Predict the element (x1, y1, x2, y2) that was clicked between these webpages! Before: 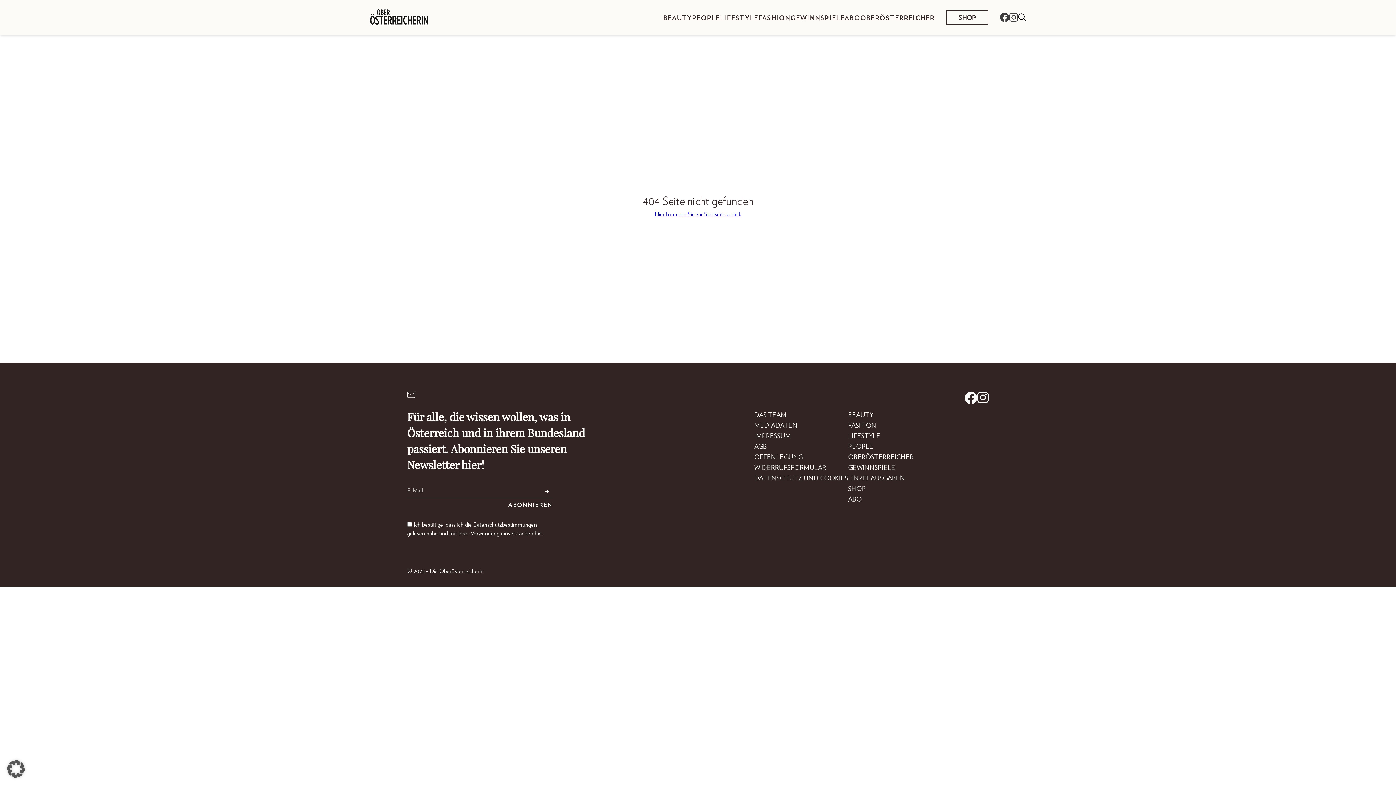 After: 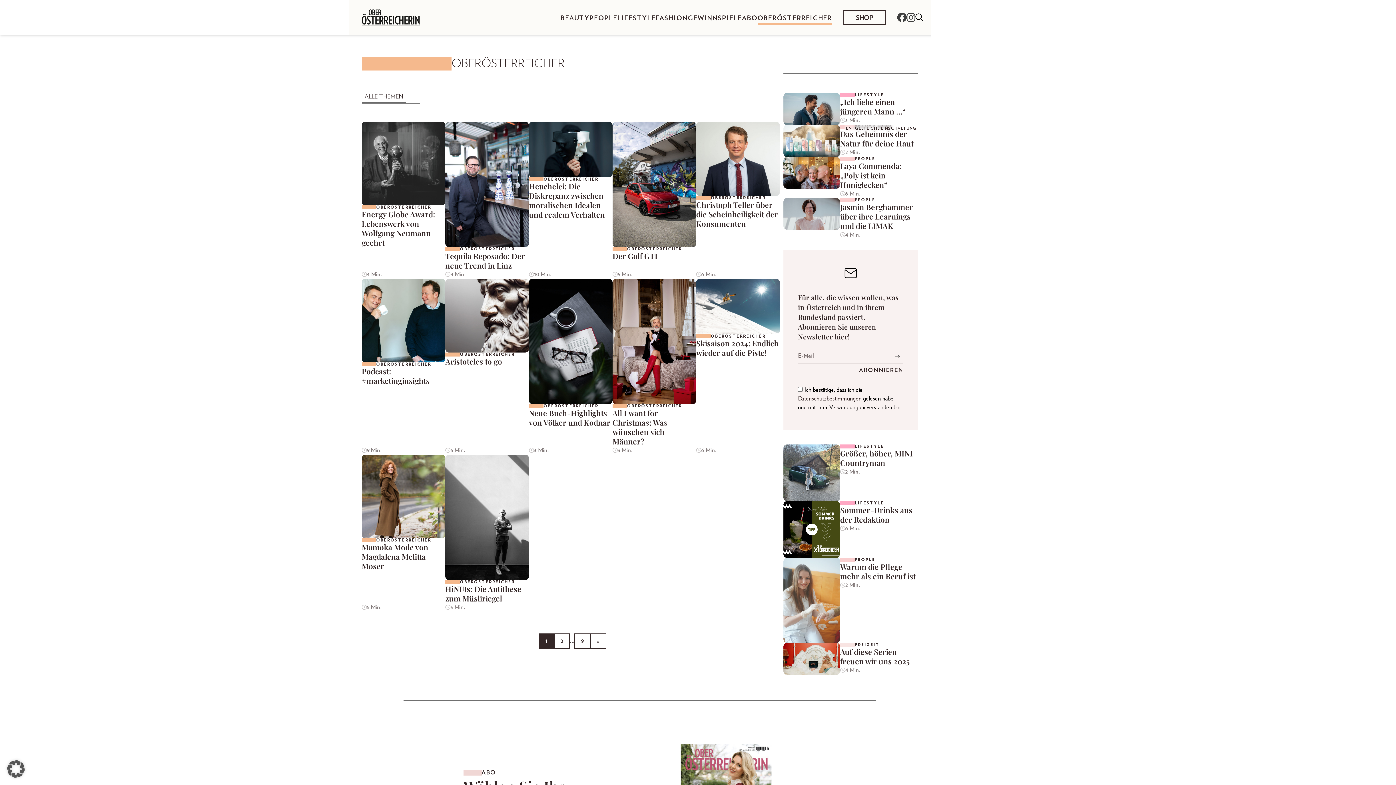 Action: label: OBERÖSTERREICHER bbox: (848, 451, 914, 462)